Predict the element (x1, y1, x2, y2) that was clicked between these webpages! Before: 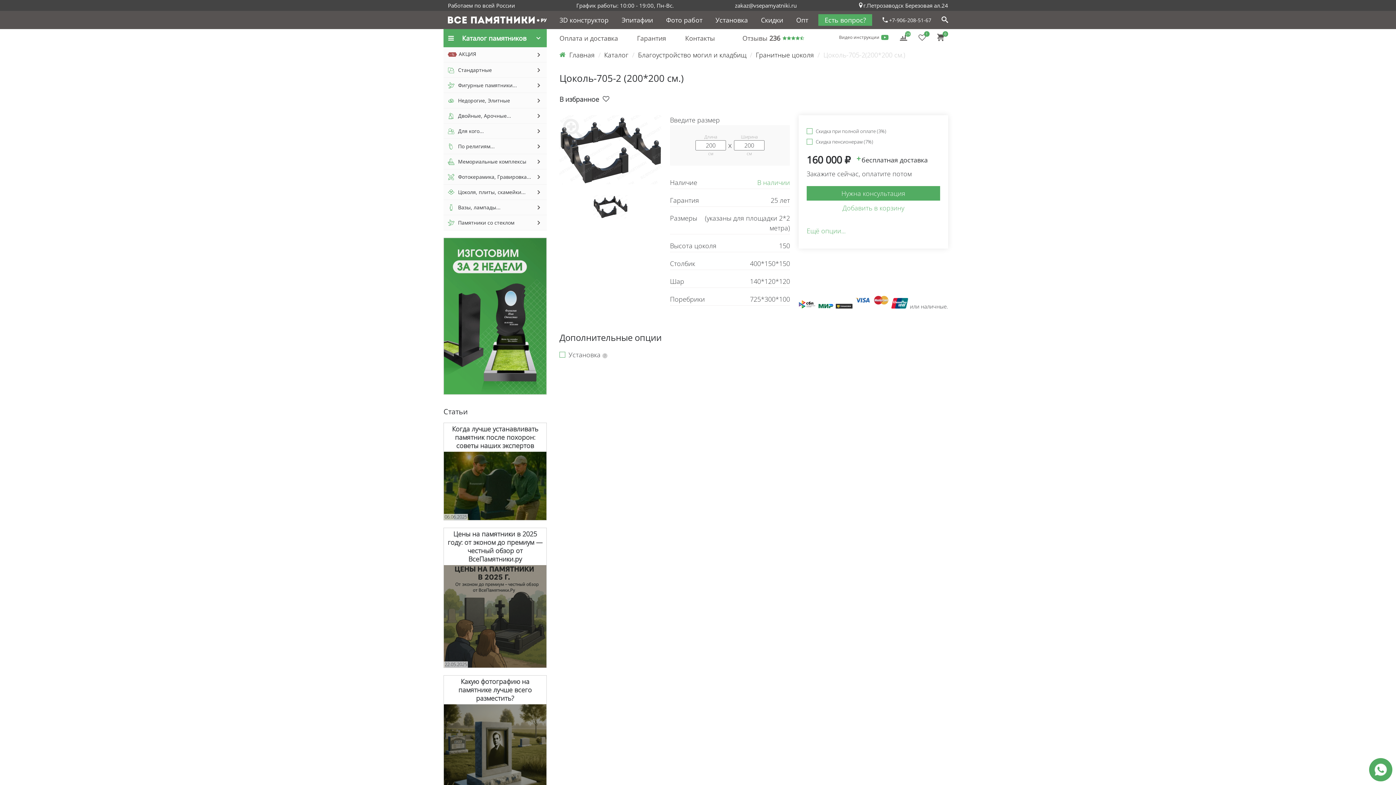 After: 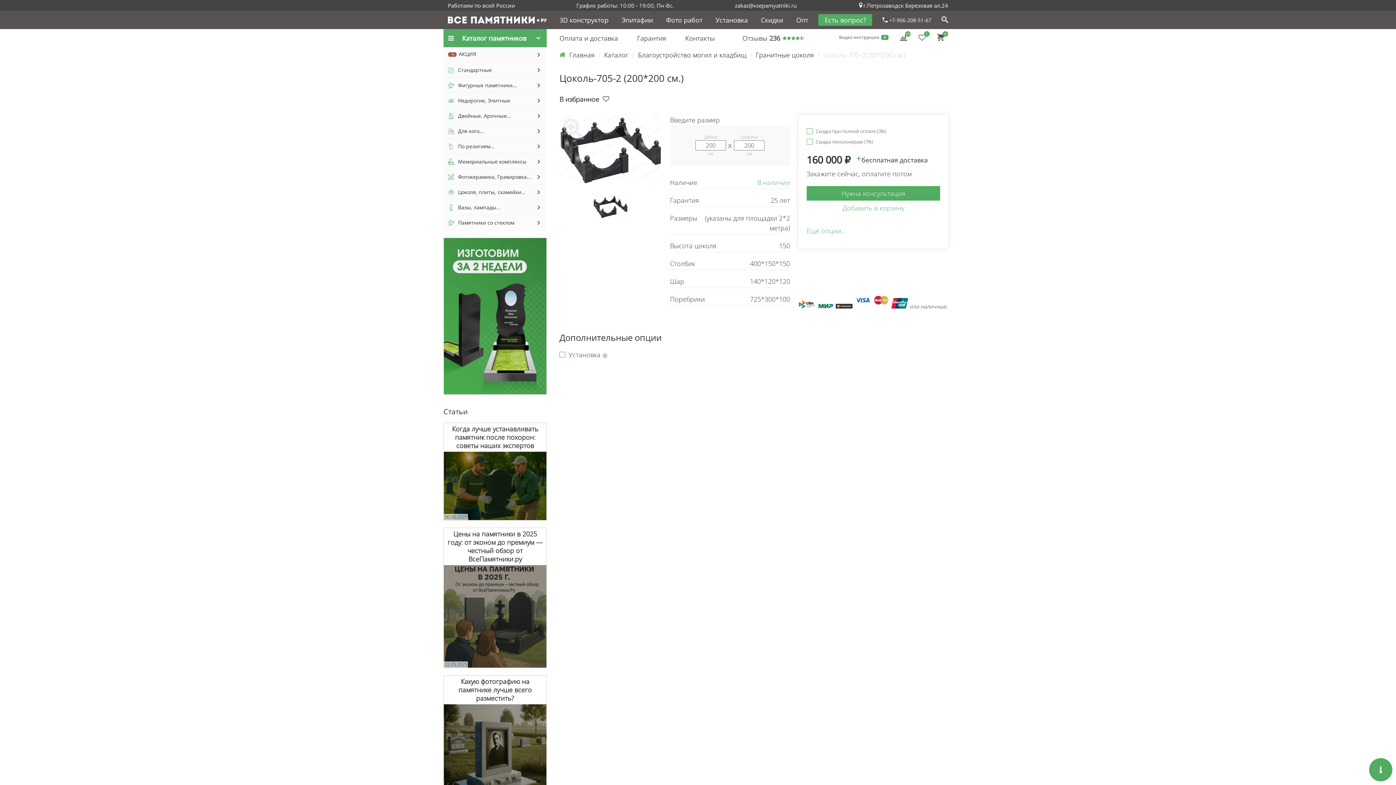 Action: bbox: (882, 16, 931, 23) label:  +7-906-208-51-67